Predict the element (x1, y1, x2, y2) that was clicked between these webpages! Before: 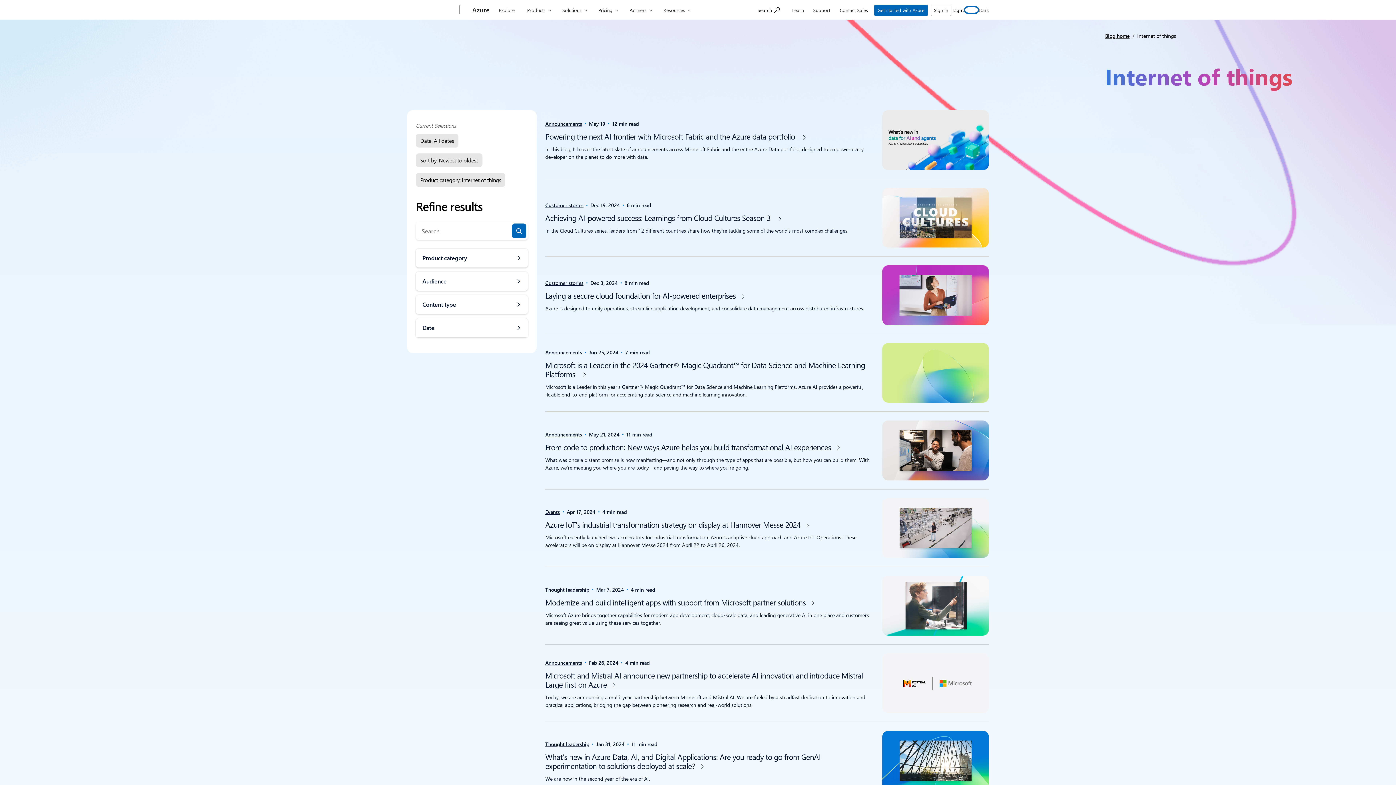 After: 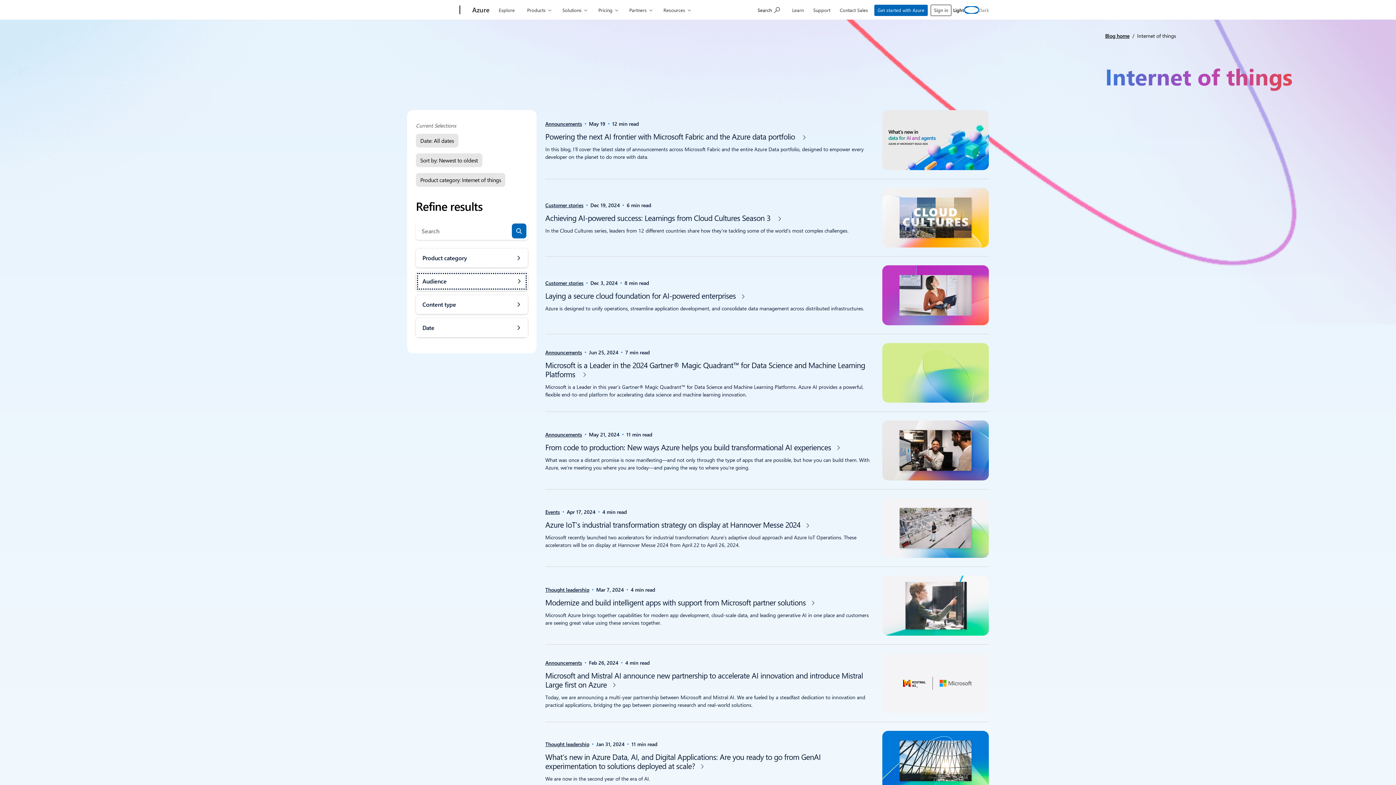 Action: bbox: (416, 272, 528, 291) label: Audience